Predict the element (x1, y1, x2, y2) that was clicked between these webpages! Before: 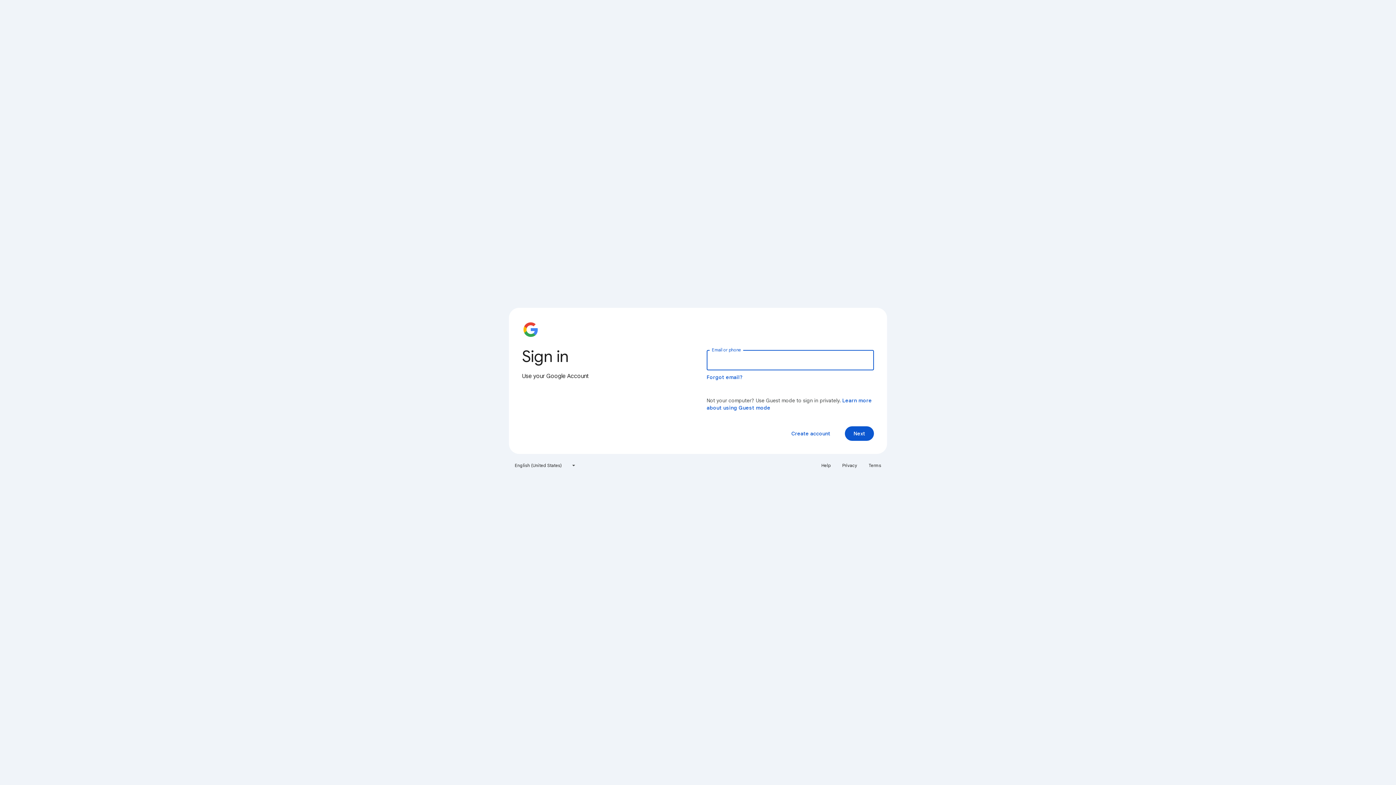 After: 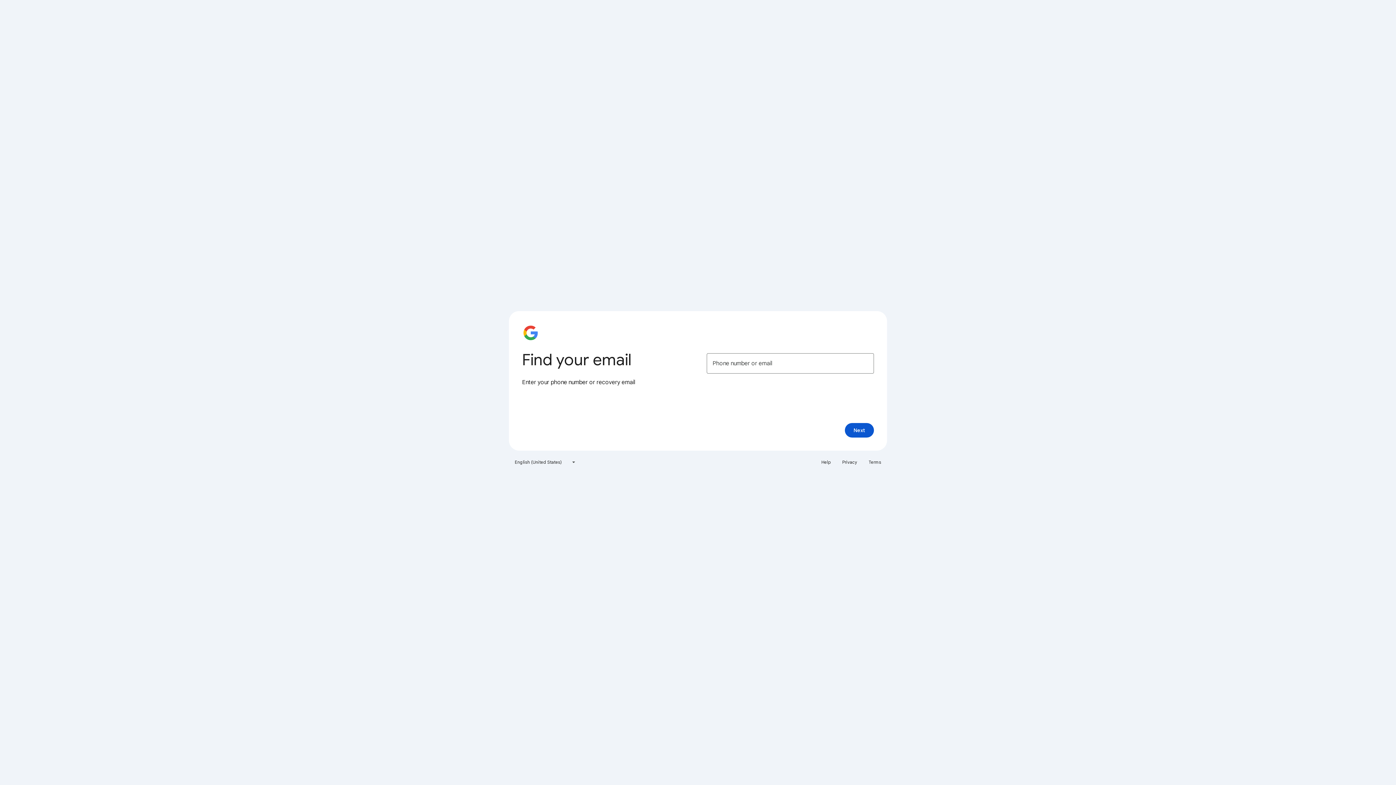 Action: bbox: (706, 374, 743, 380) label: Forgot email?